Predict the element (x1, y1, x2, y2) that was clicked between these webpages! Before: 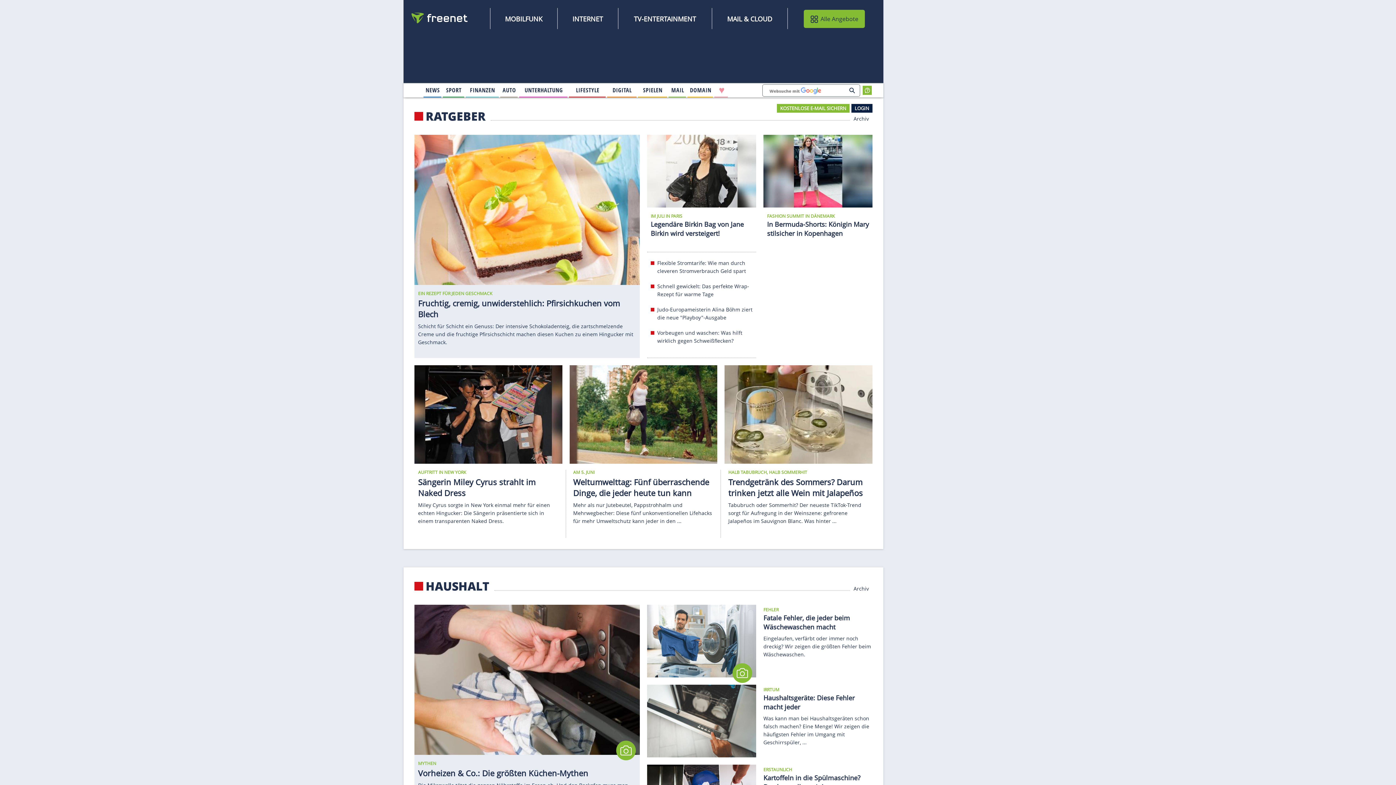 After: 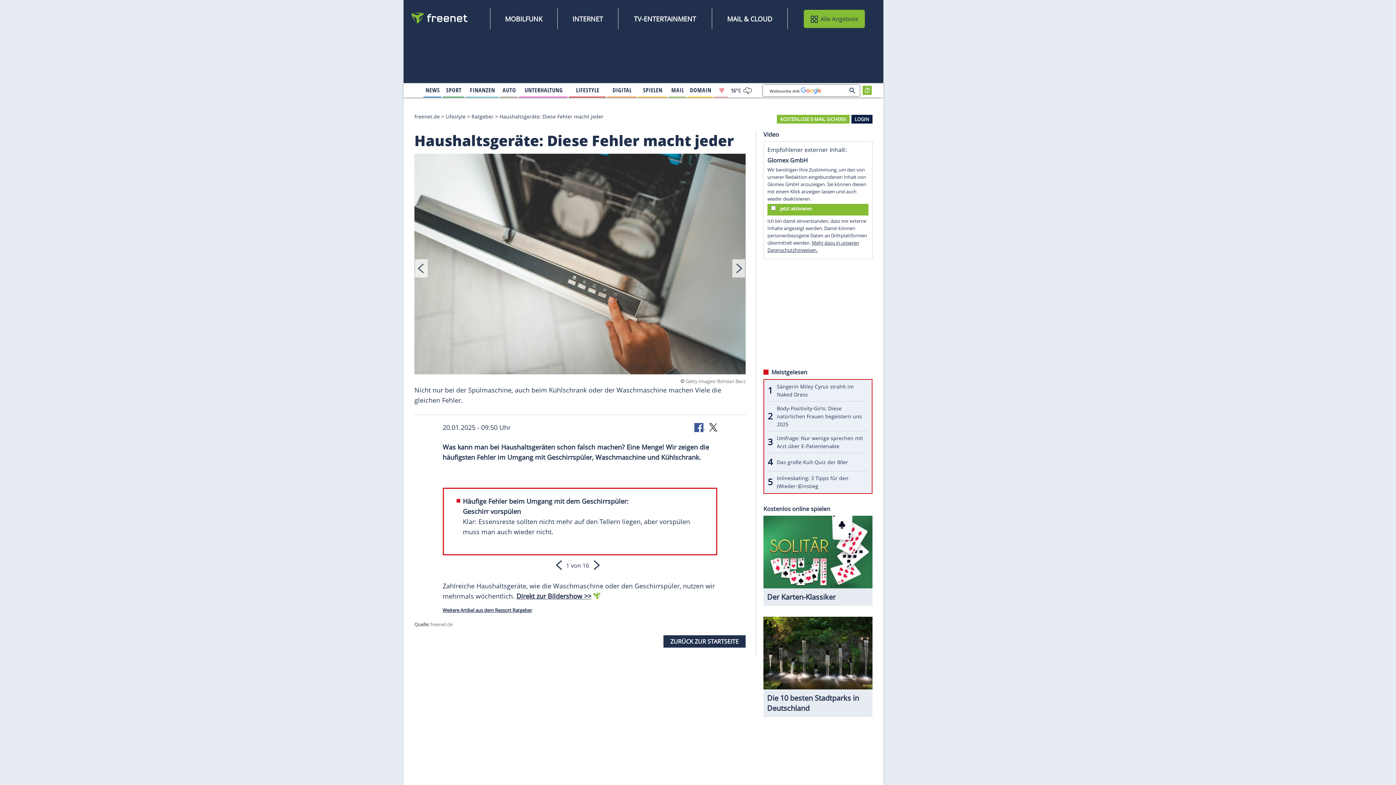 Action: bbox: (647, 716, 756, 724)